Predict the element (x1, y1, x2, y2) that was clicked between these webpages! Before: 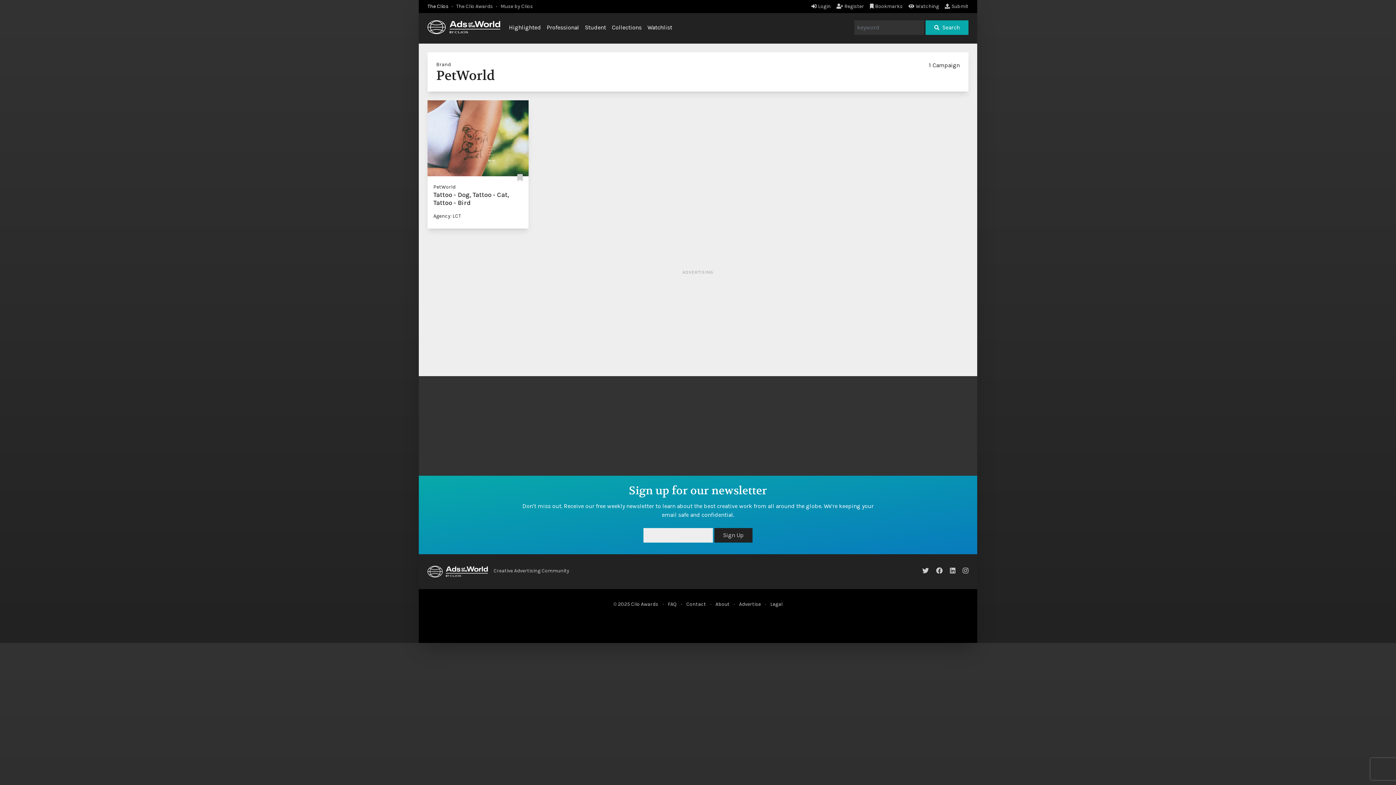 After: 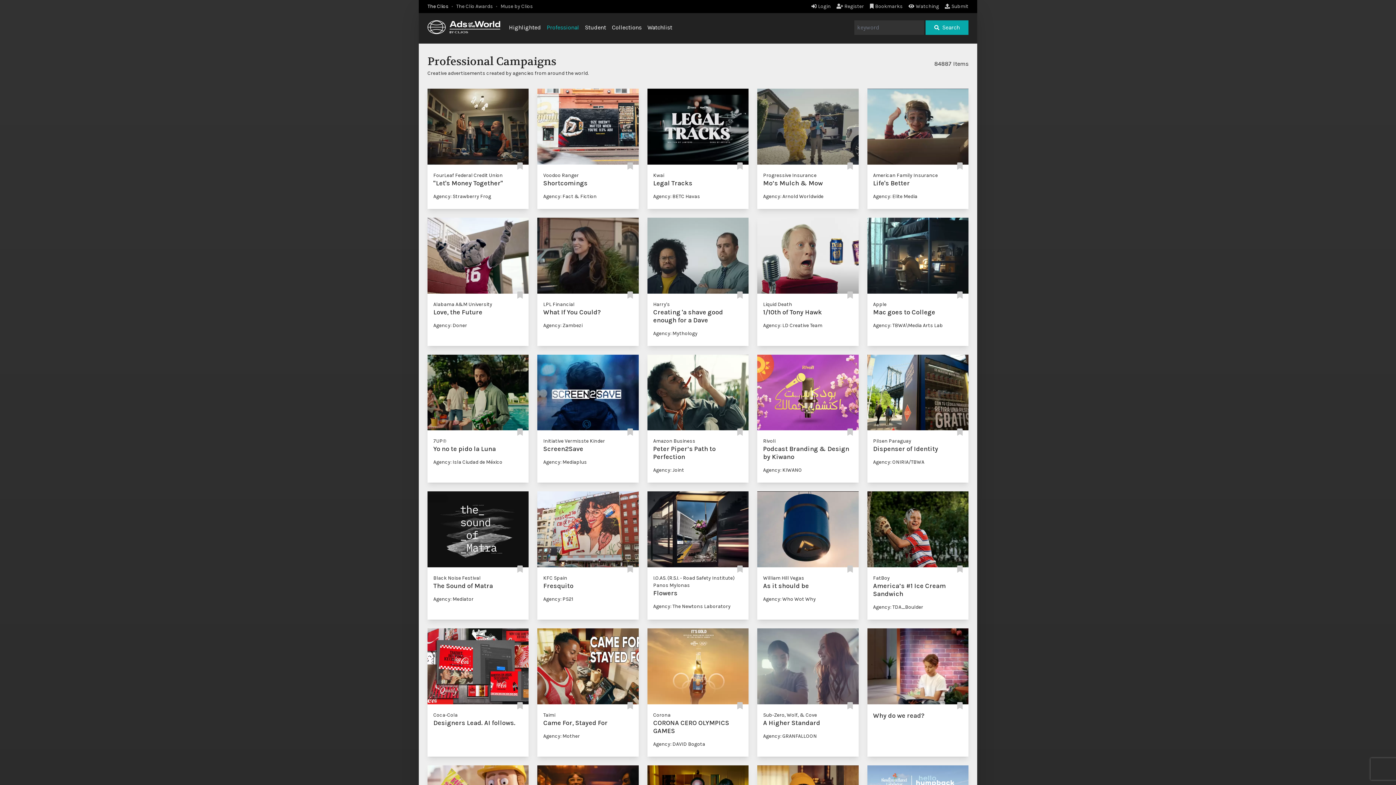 Action: bbox: (546, 24, 579, 30) label: Professional